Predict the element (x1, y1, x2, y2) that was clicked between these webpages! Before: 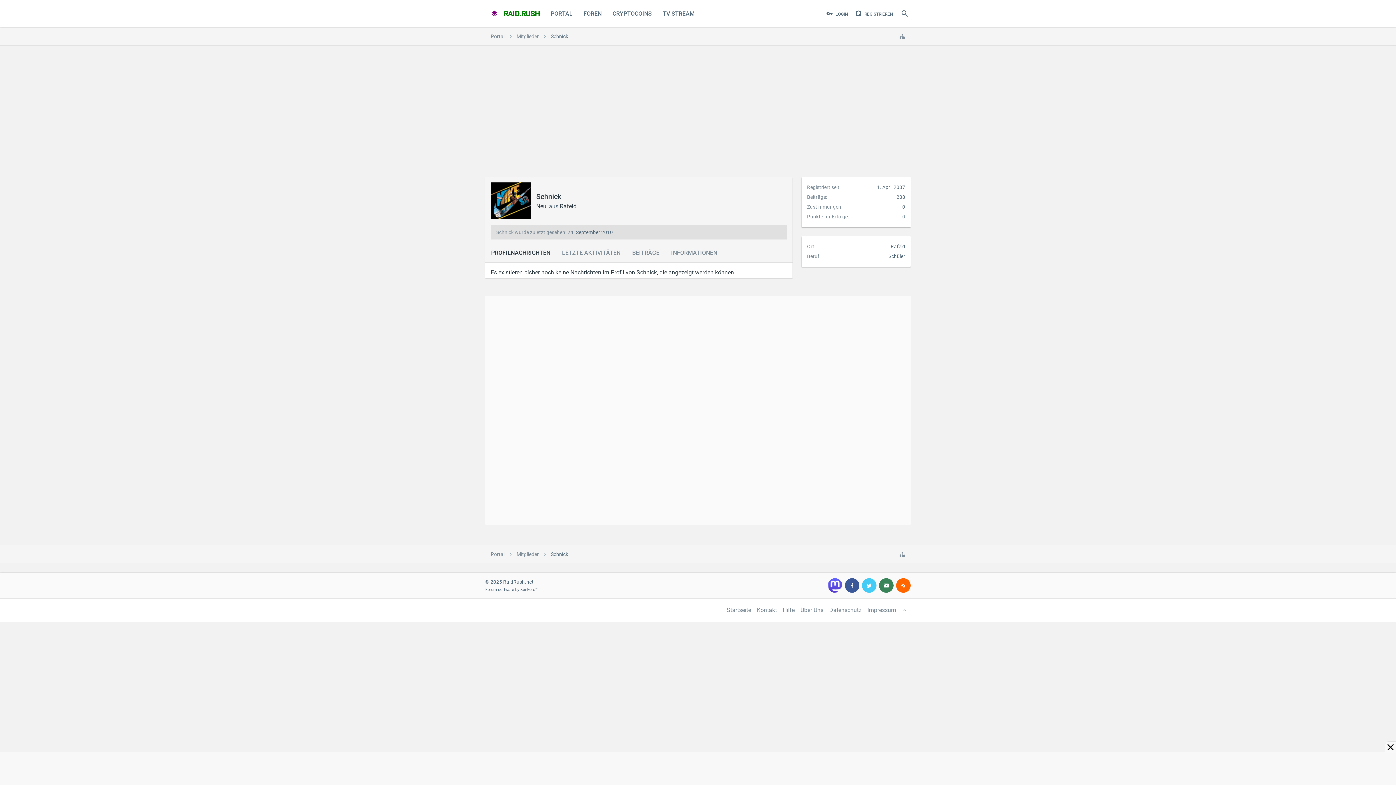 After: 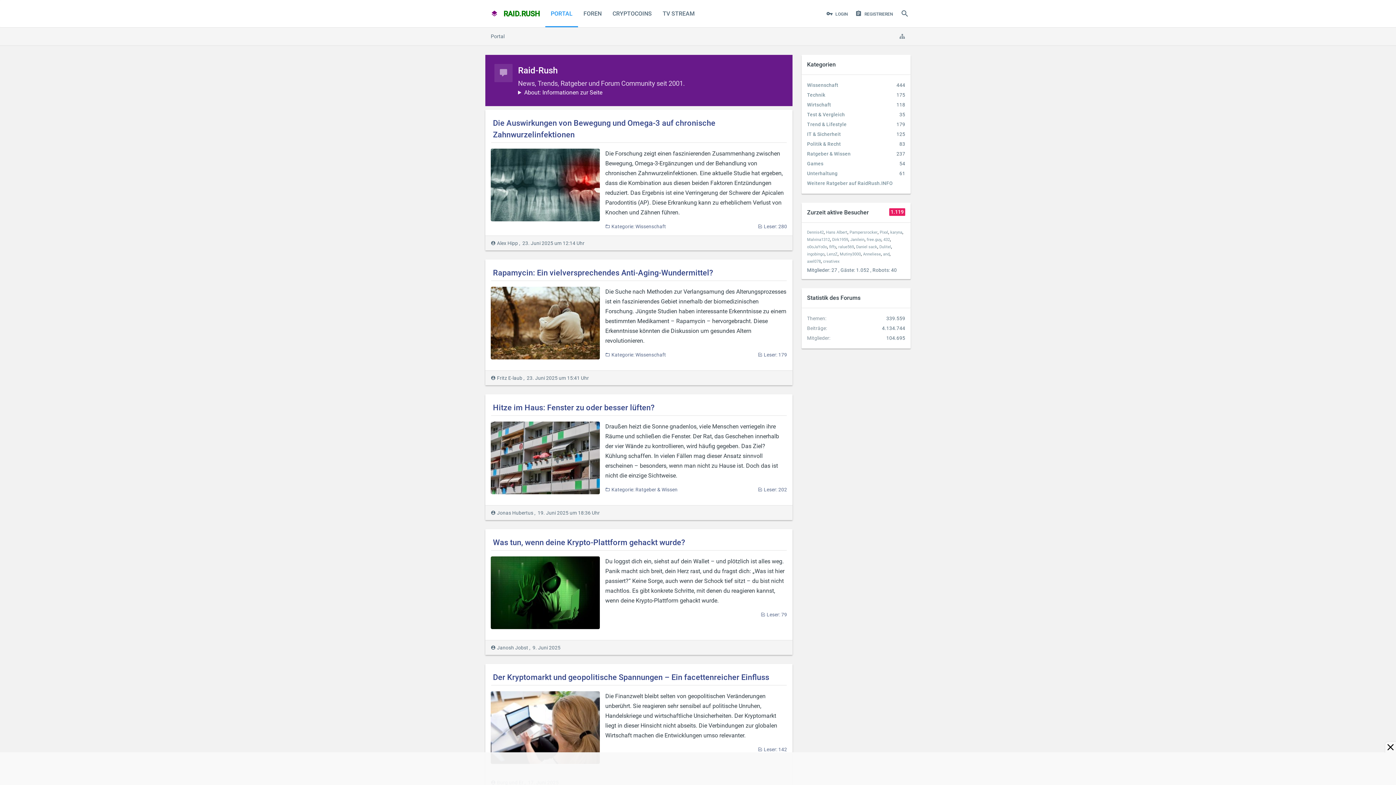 Action: label: Portal bbox: (485, 27, 510, 45)